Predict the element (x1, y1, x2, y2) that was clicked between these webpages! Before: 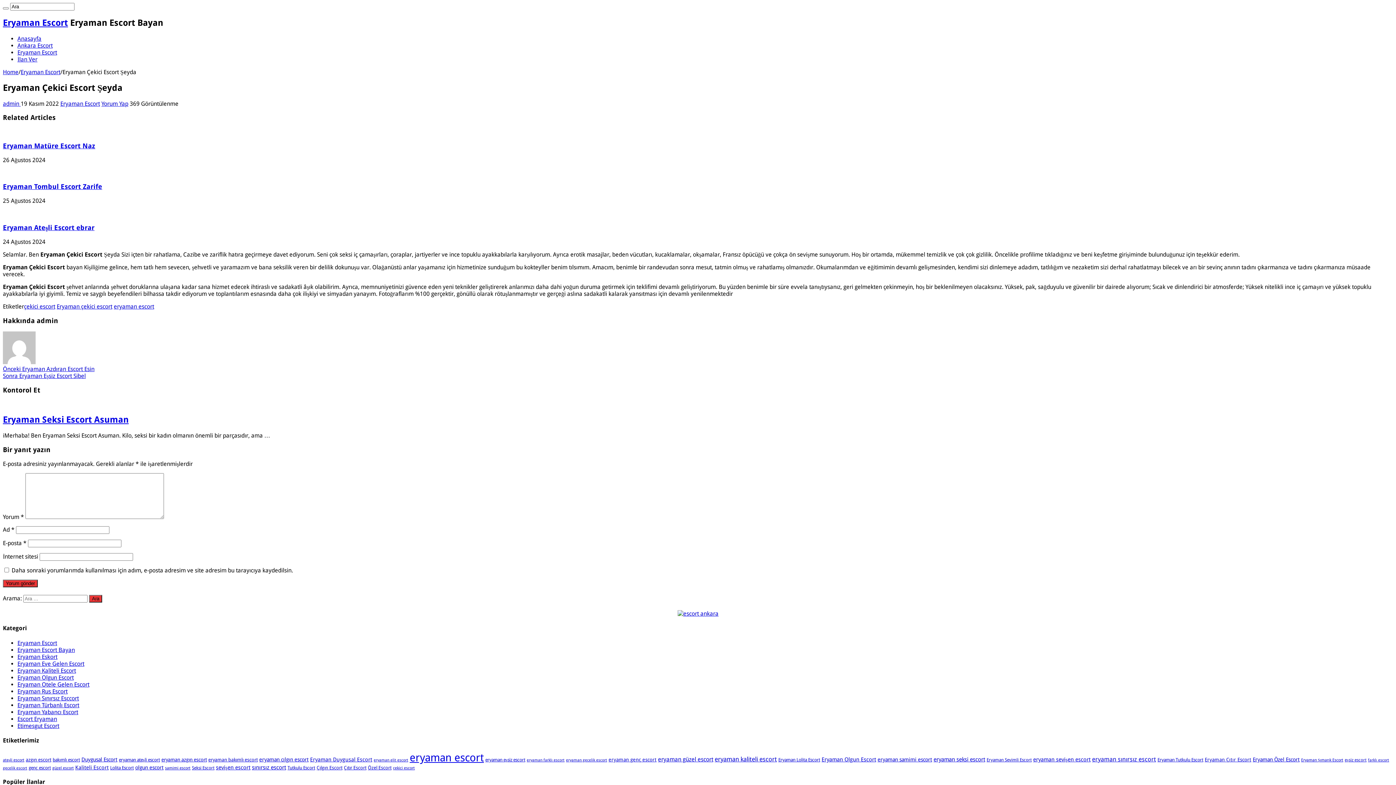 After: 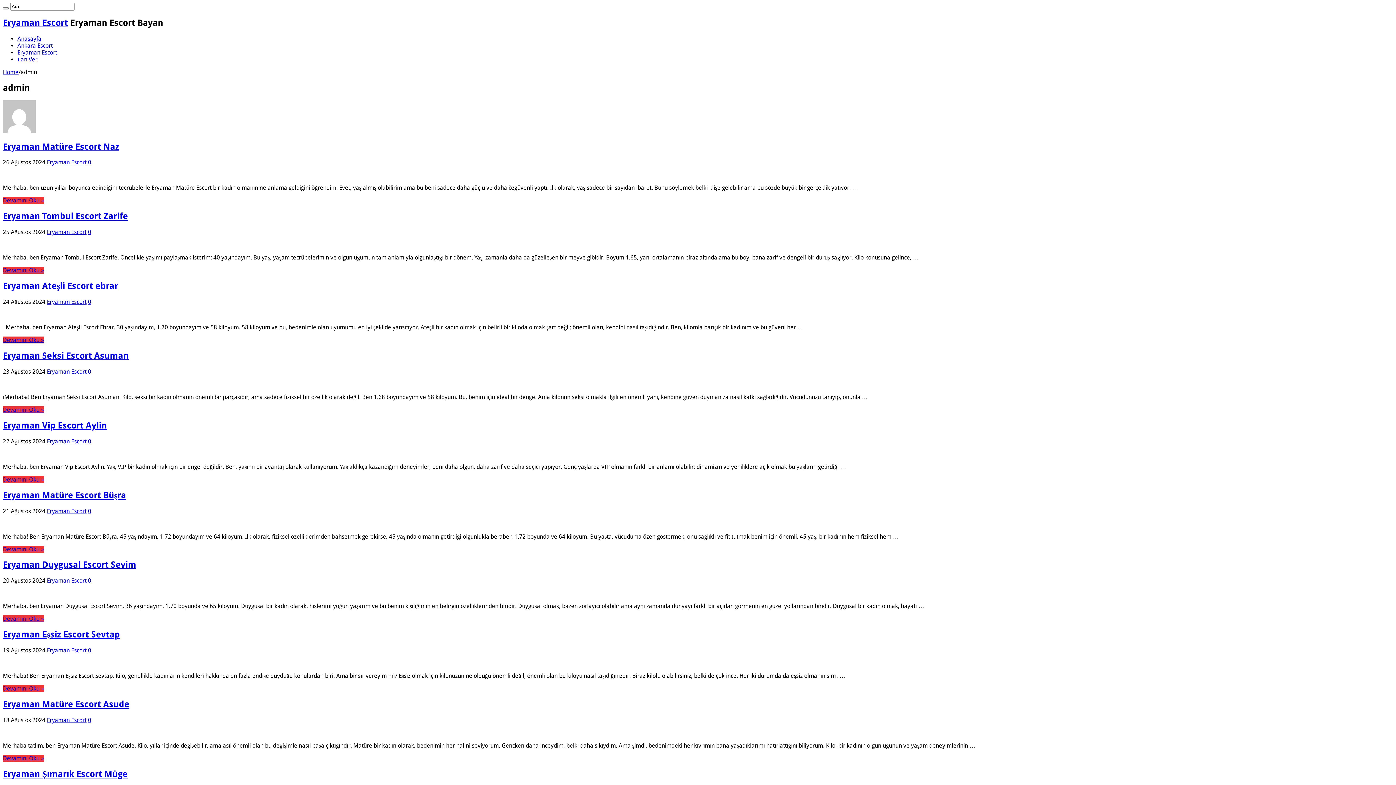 Action: bbox: (2, 100, 20, 107) label: admin 